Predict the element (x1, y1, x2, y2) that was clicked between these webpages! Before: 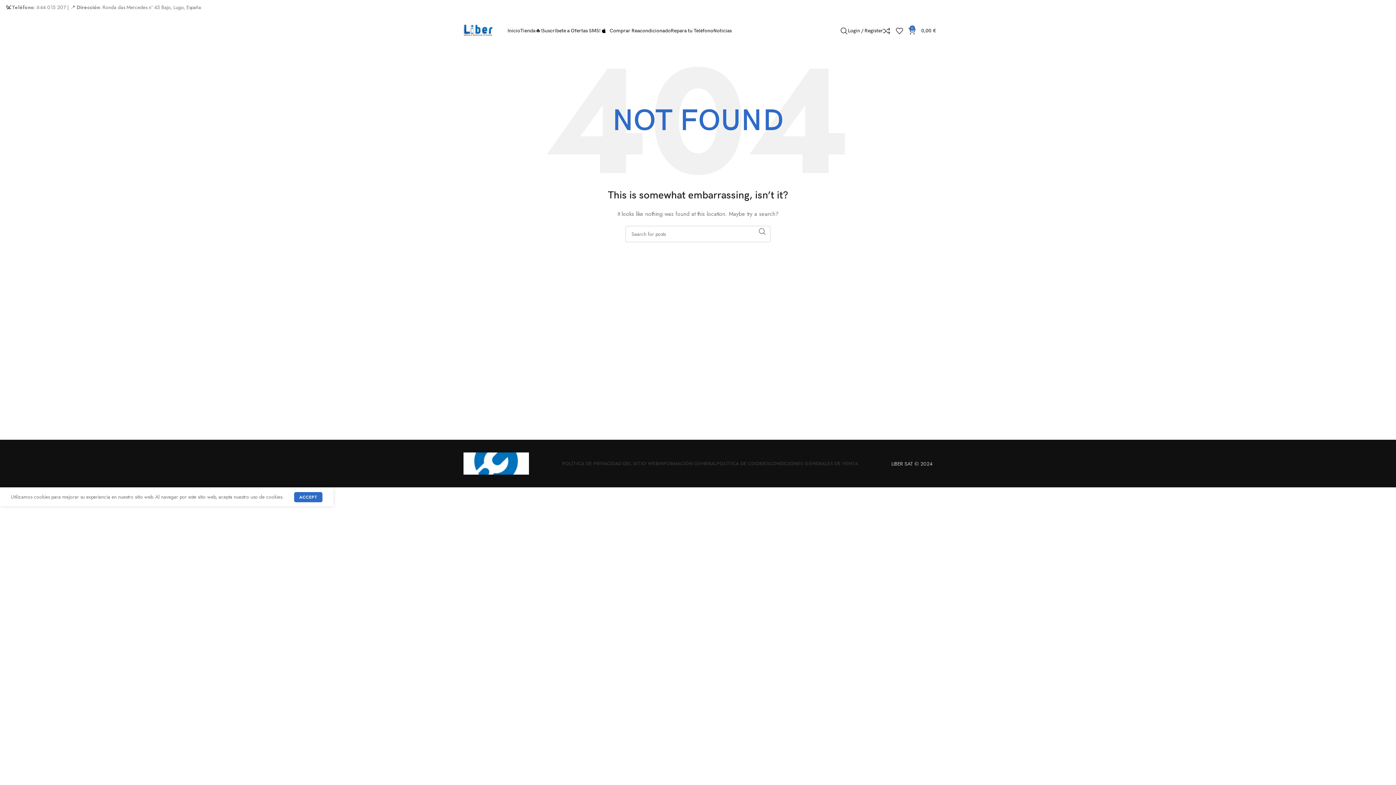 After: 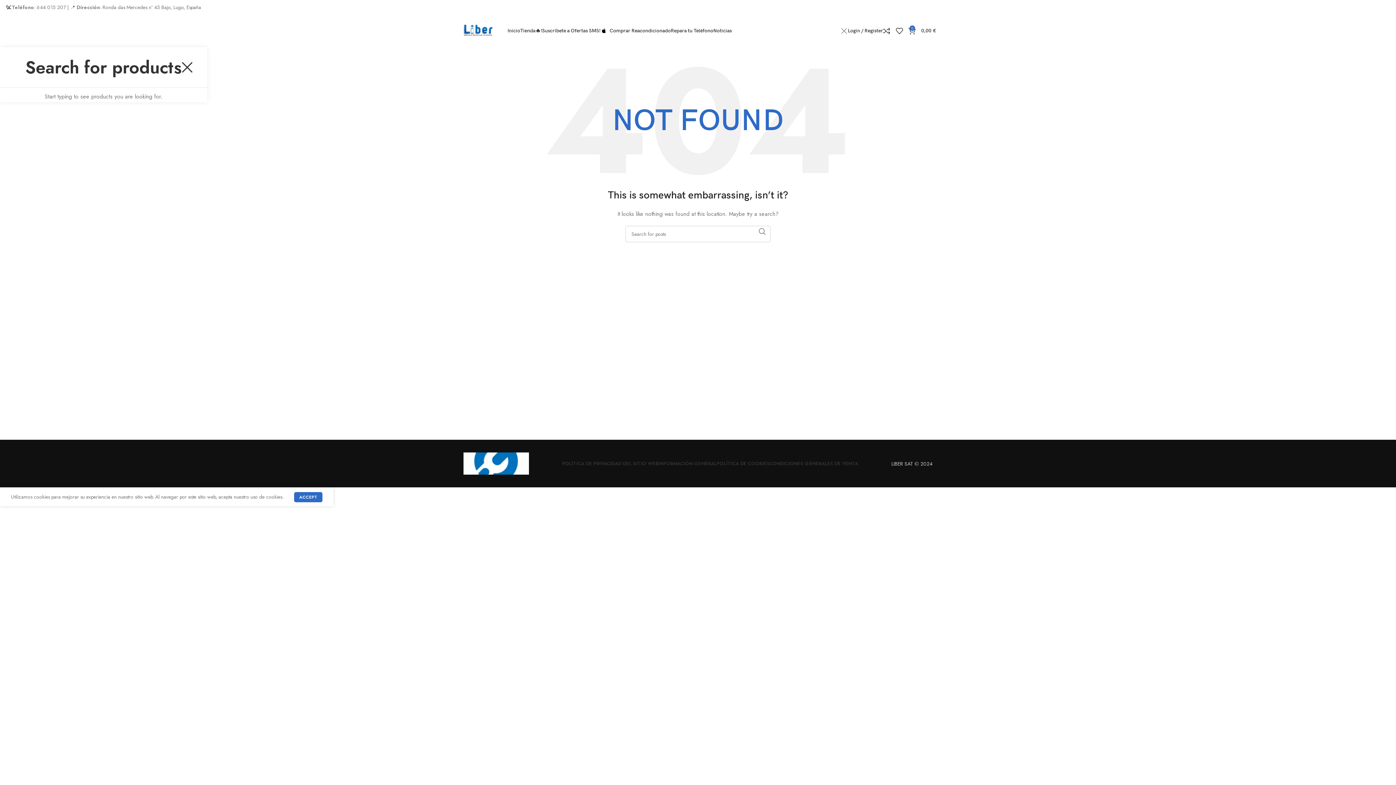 Action: label: Search bbox: (840, 23, 848, 38)